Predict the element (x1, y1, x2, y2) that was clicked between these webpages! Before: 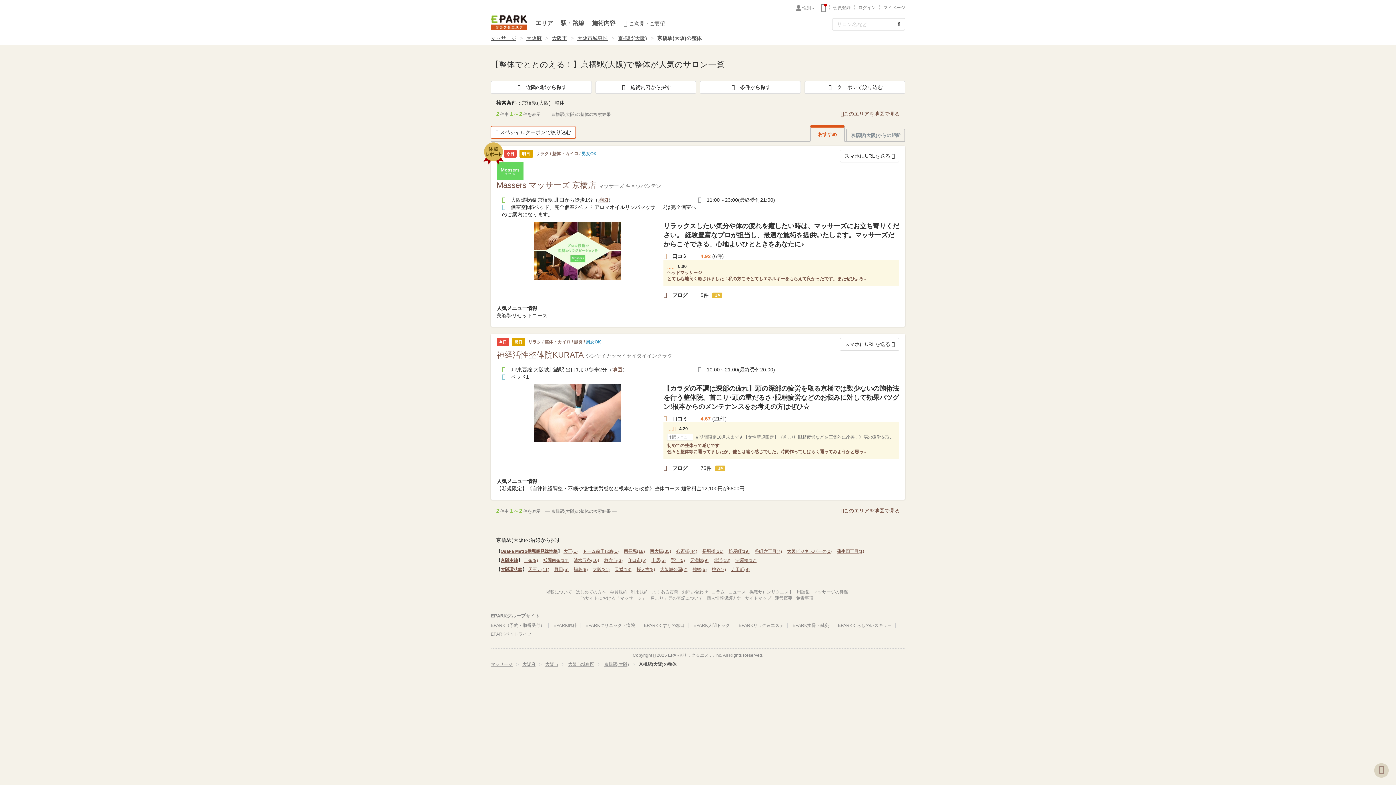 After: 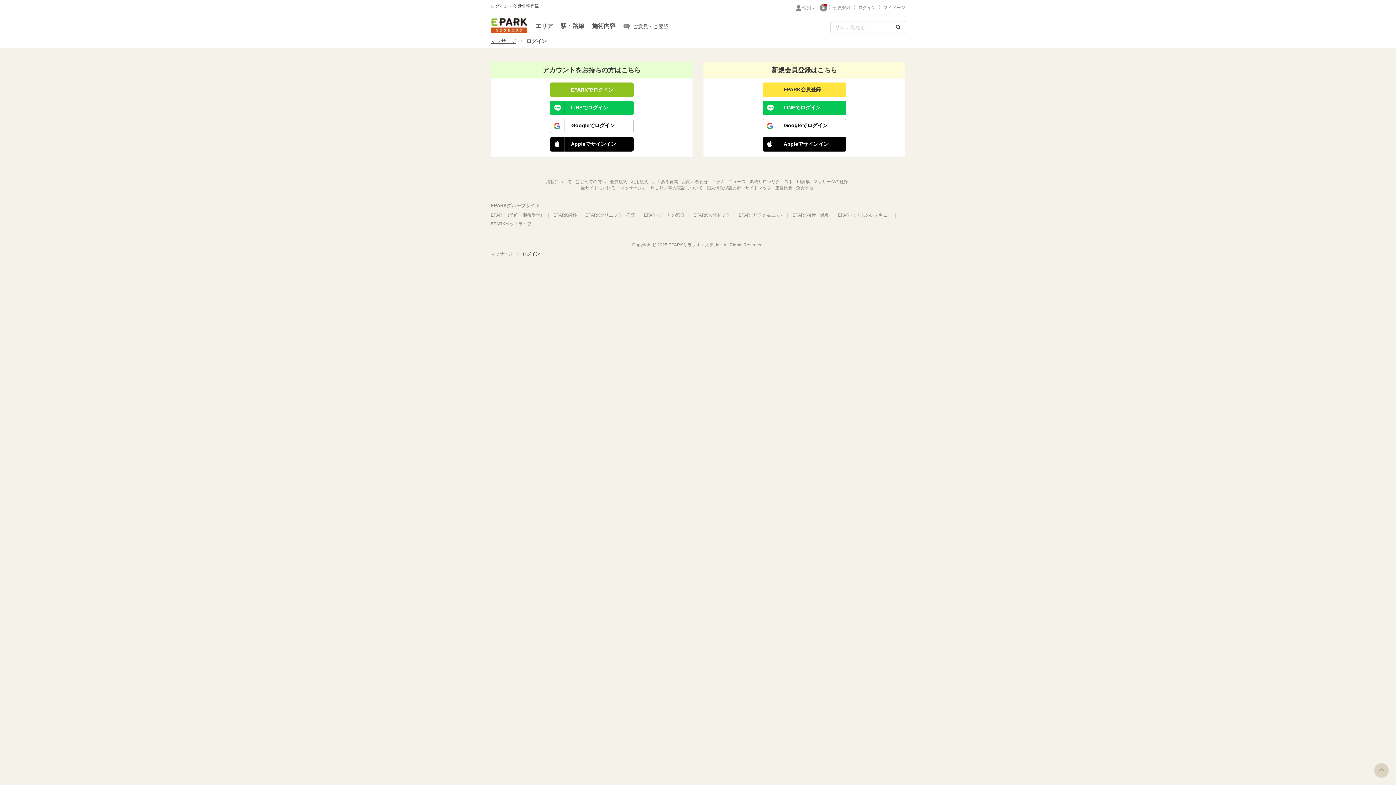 Action: label: ログイン bbox: (854, 5, 879, 10)